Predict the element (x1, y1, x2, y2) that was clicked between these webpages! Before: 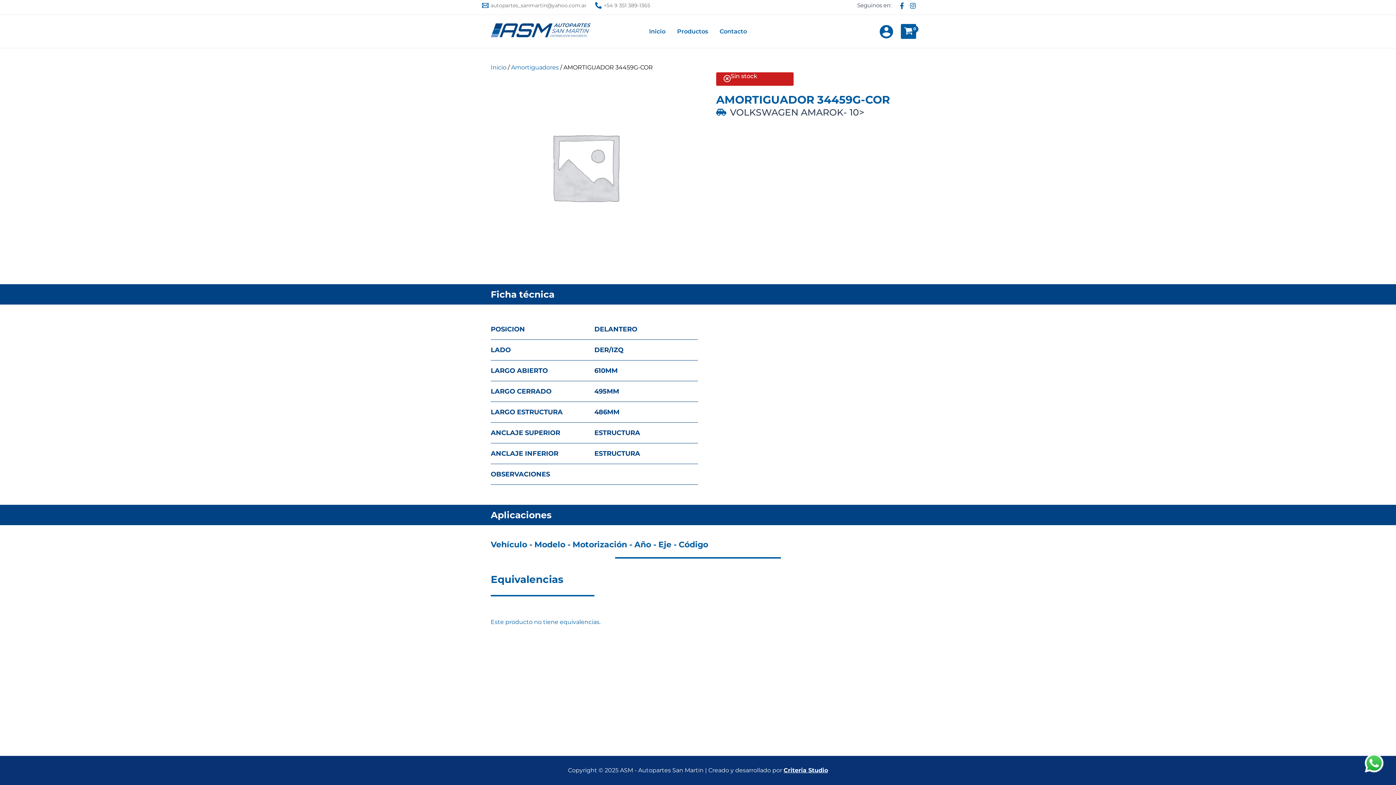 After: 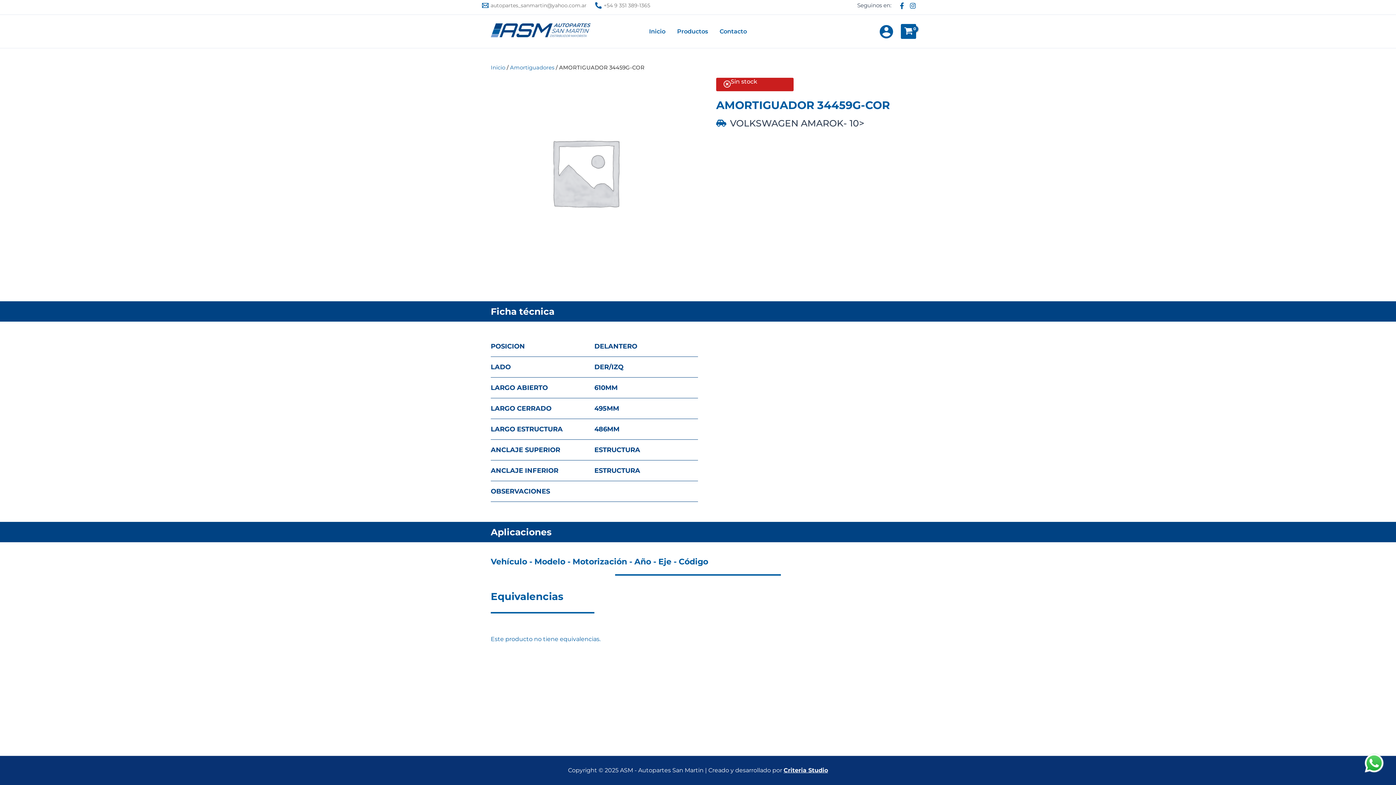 Action: bbox: (879, 24, 893, 38) label: Enlace del icono de la cuenta